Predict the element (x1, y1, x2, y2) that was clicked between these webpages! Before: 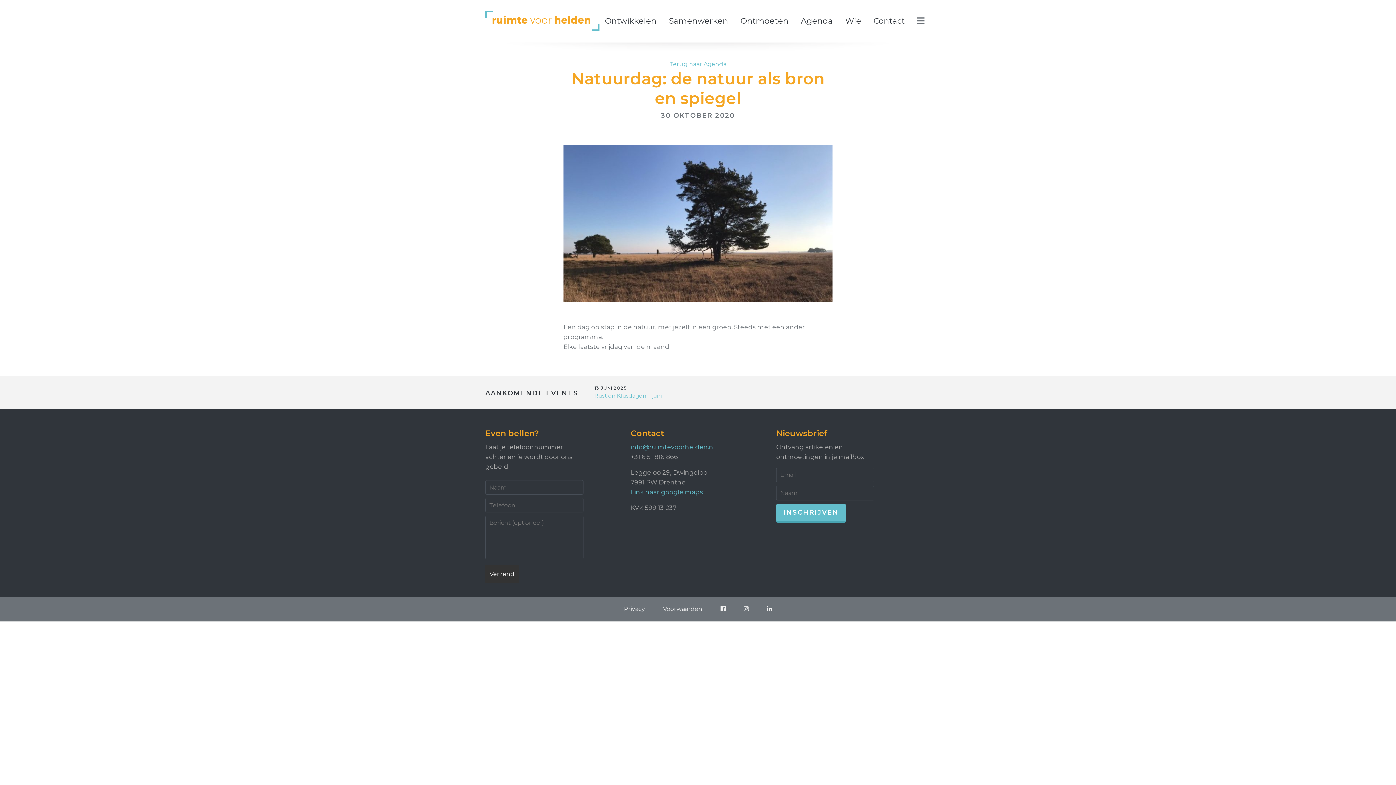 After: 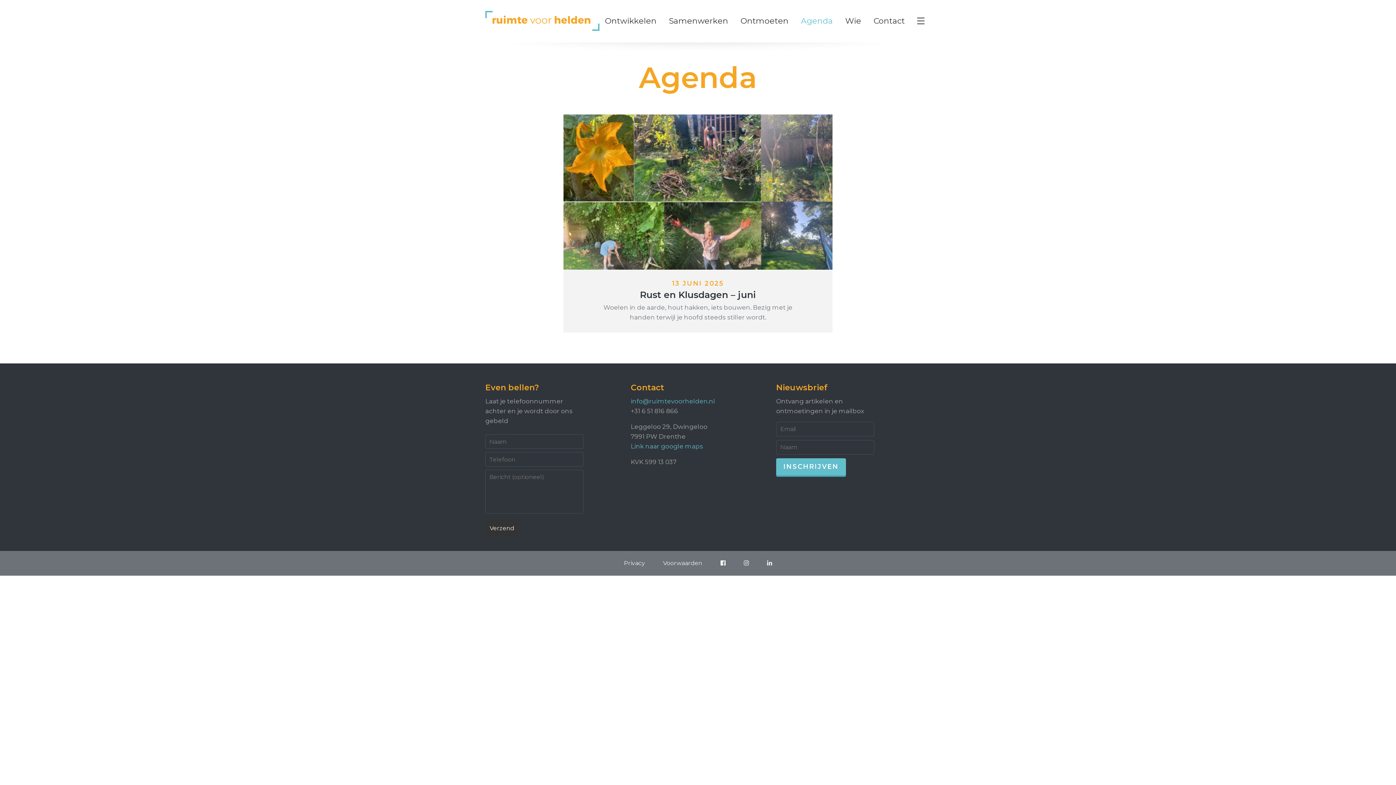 Action: bbox: (669, 60, 726, 67) label: Terug naar Agenda